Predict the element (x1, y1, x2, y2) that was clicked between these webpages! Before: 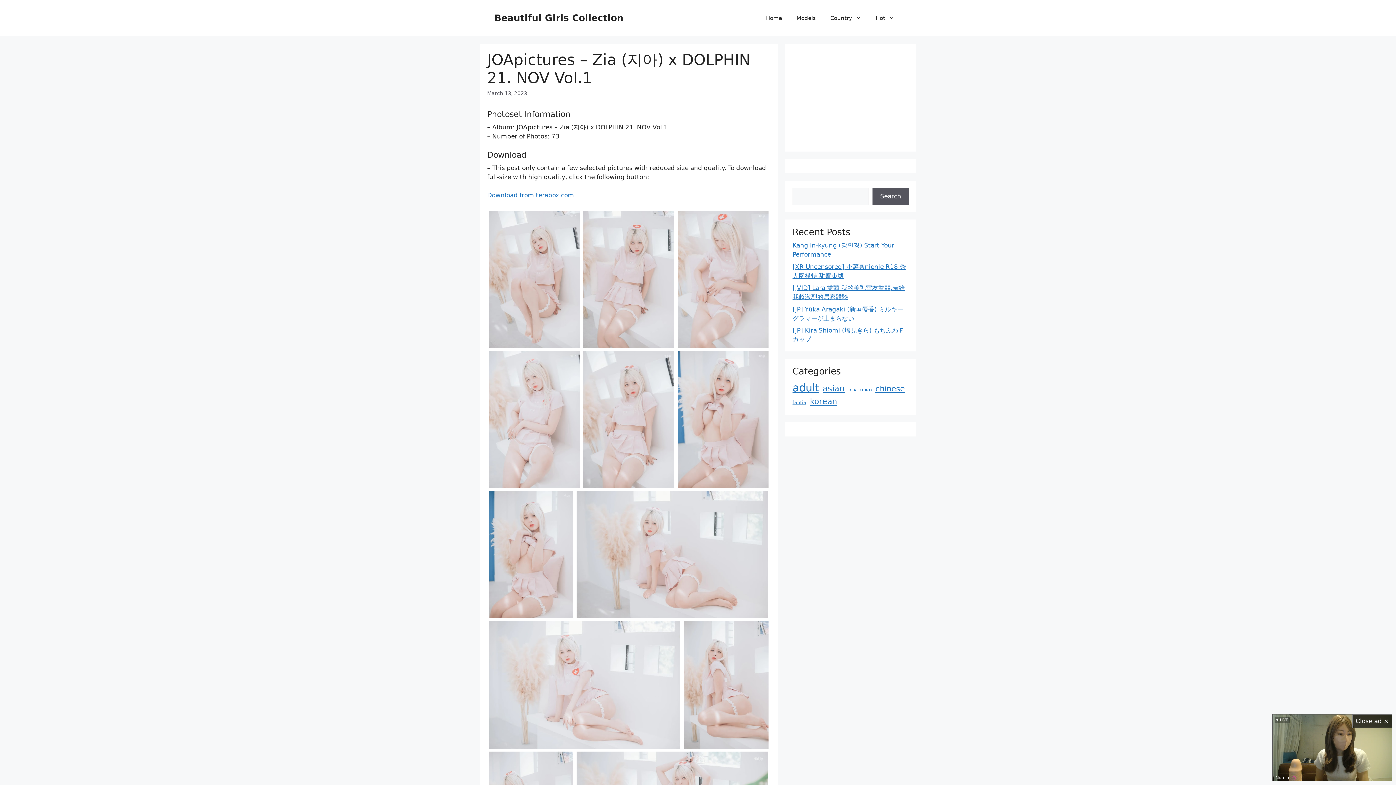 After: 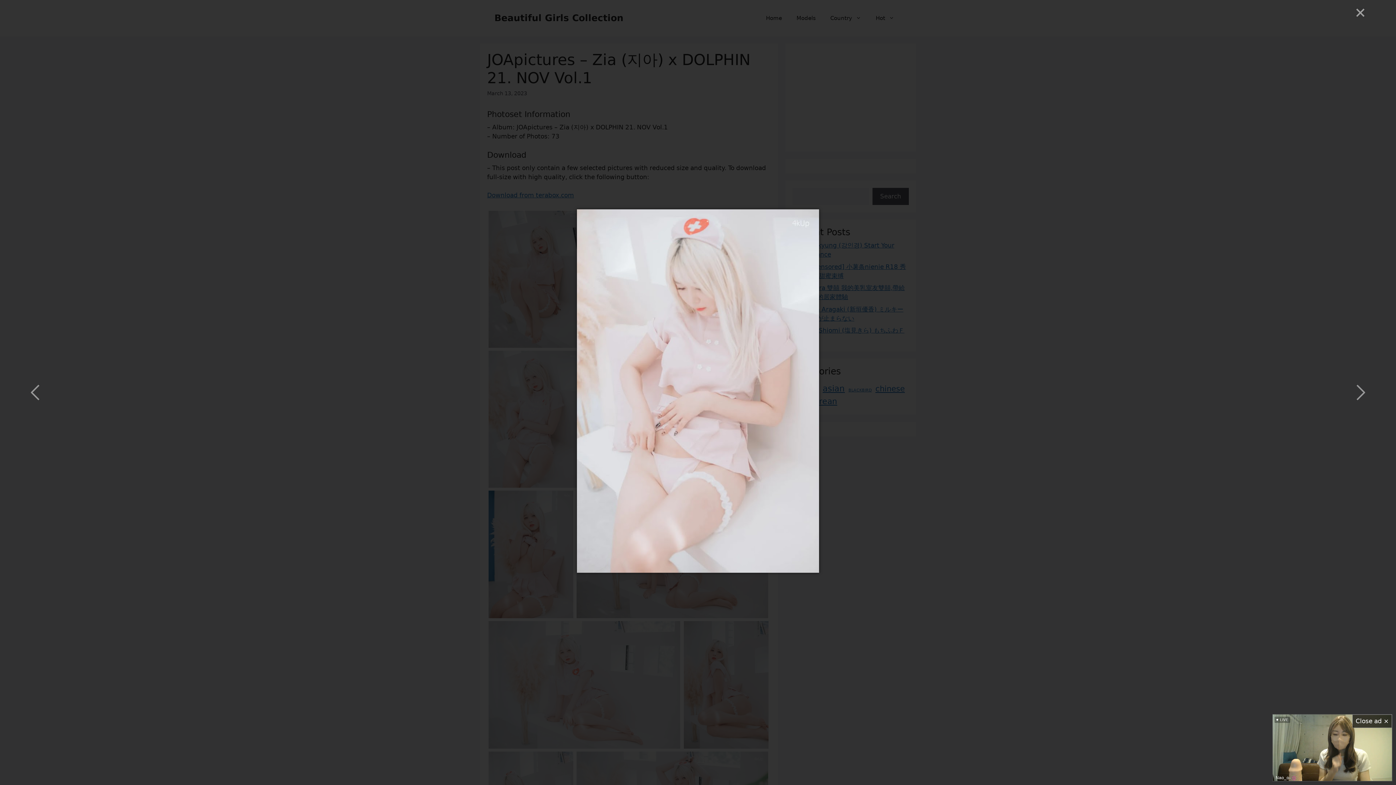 Action: bbox: (677, 210, 768, 347)